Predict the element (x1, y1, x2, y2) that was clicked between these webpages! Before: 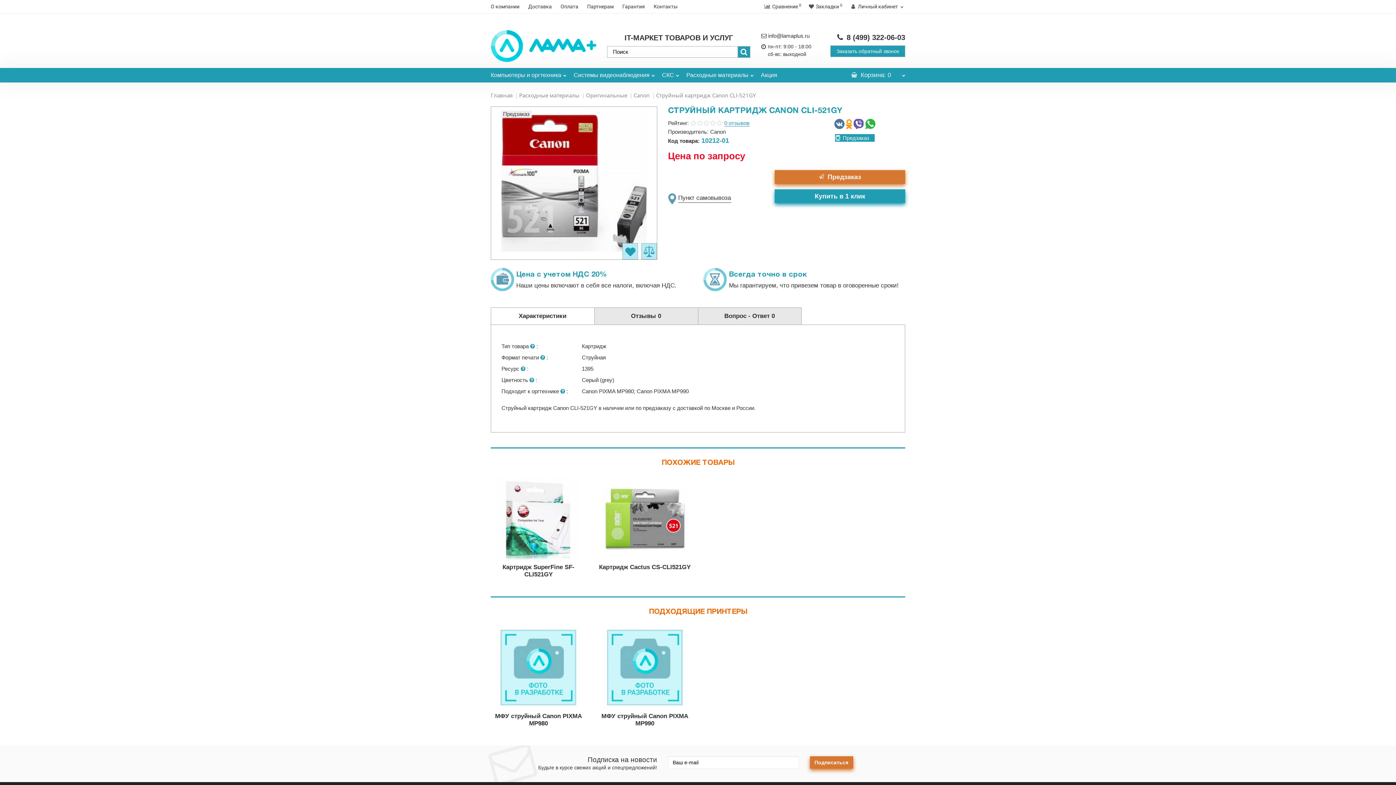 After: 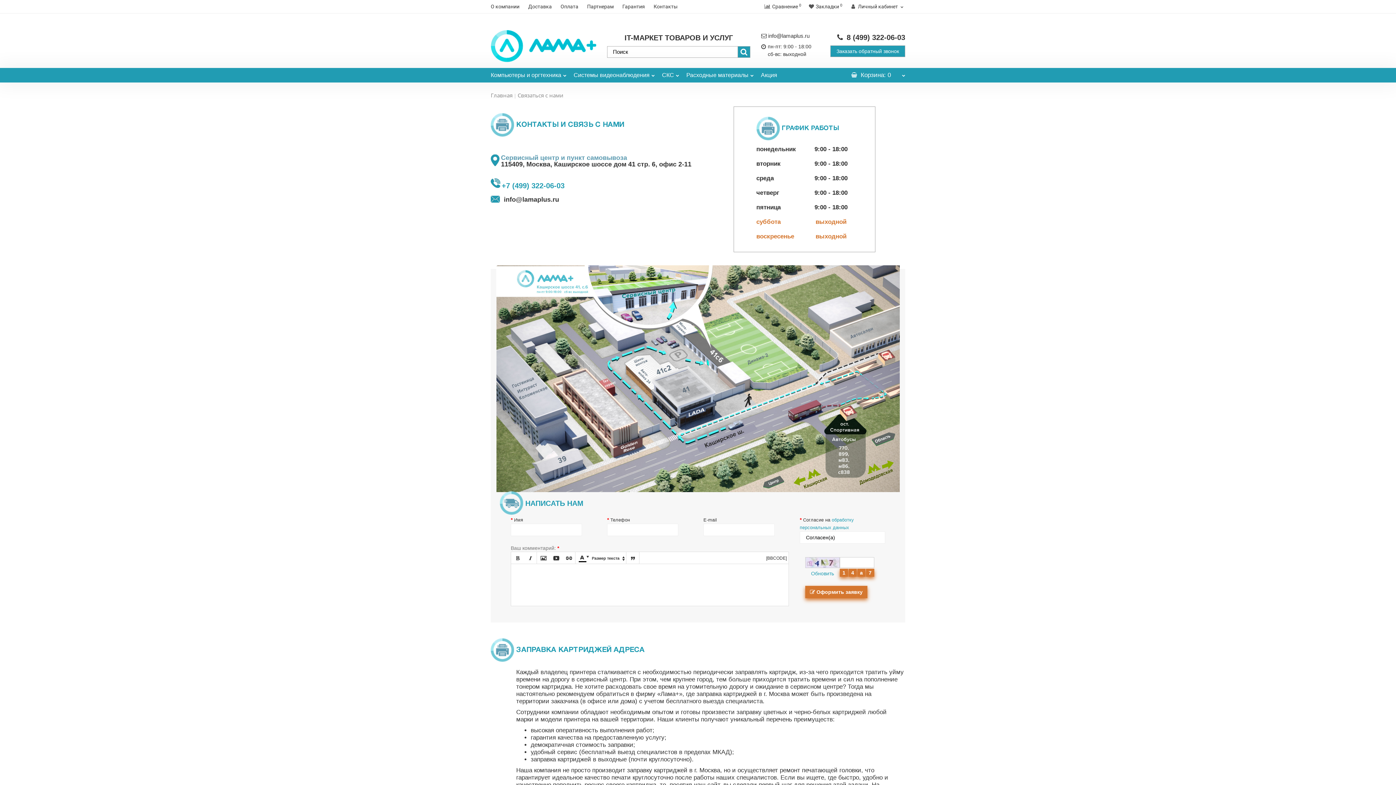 Action: label: Контакты bbox: (650, 0, 681, 13)